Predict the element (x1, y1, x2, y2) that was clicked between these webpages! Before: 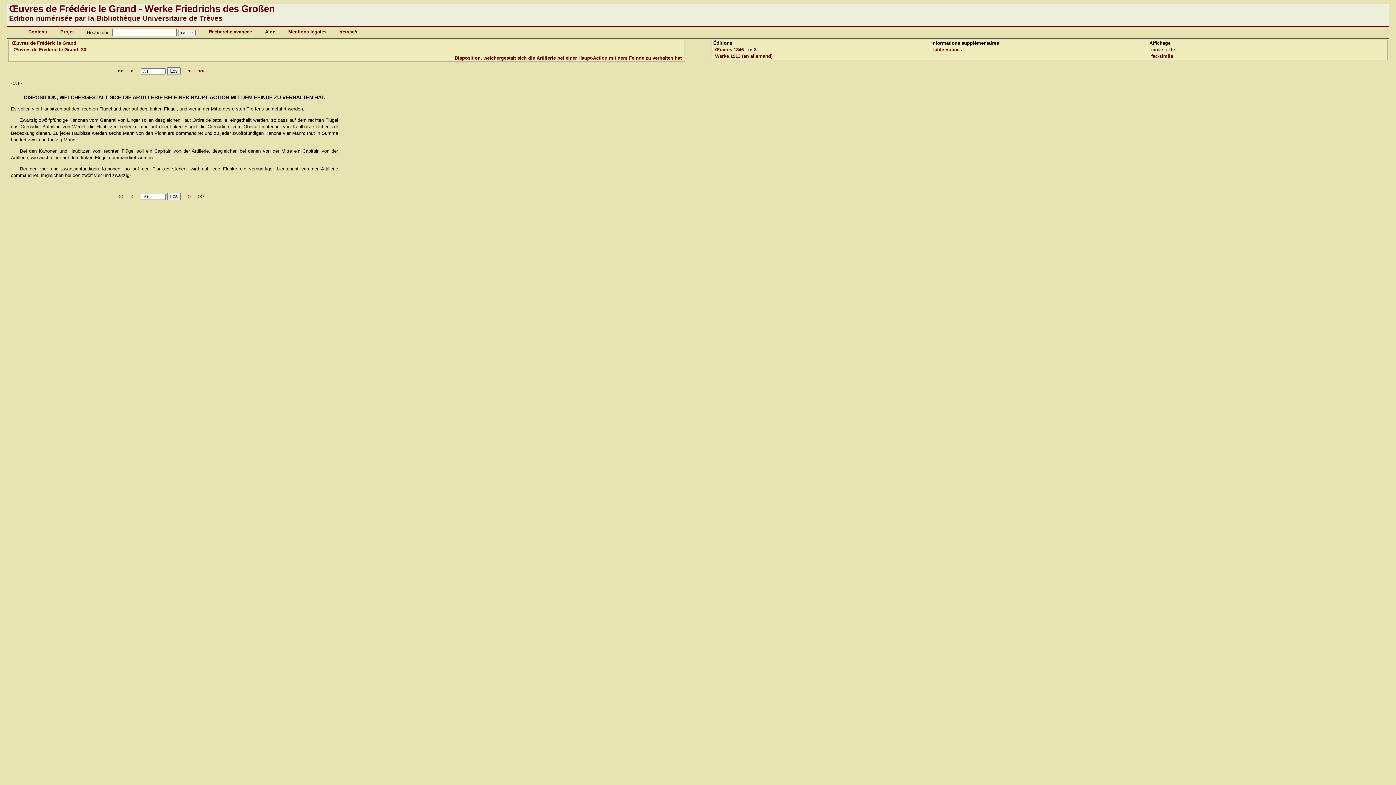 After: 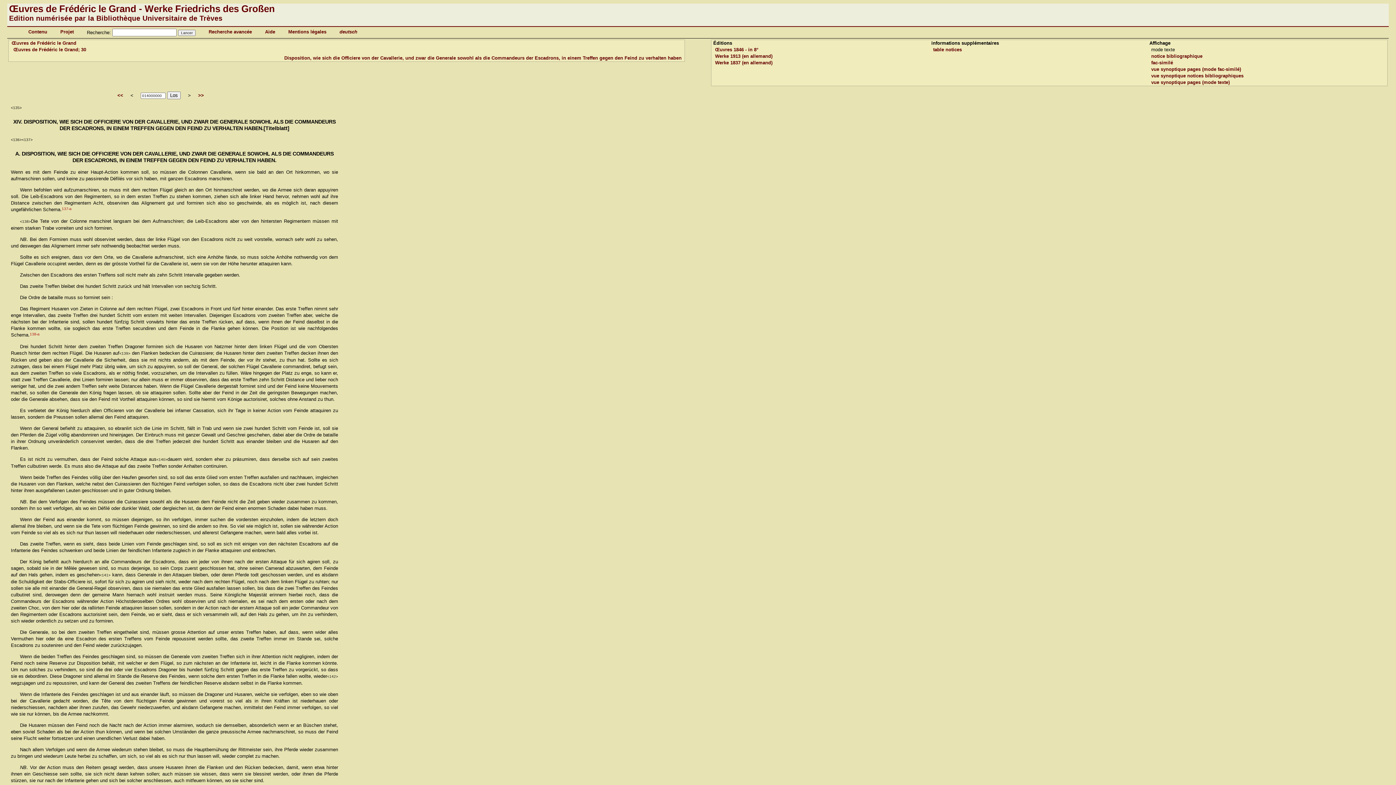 Action: label: << bbox: (117, 193, 123, 199)